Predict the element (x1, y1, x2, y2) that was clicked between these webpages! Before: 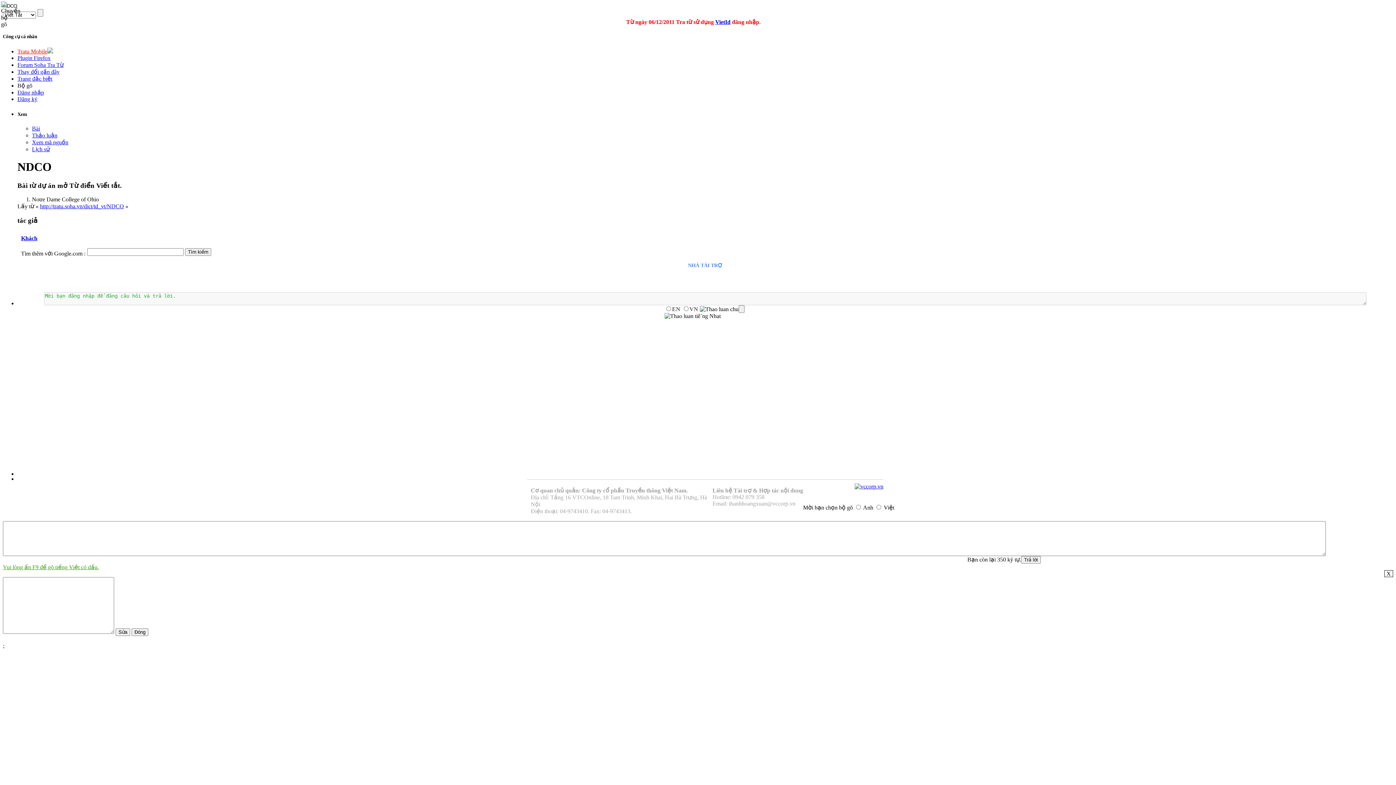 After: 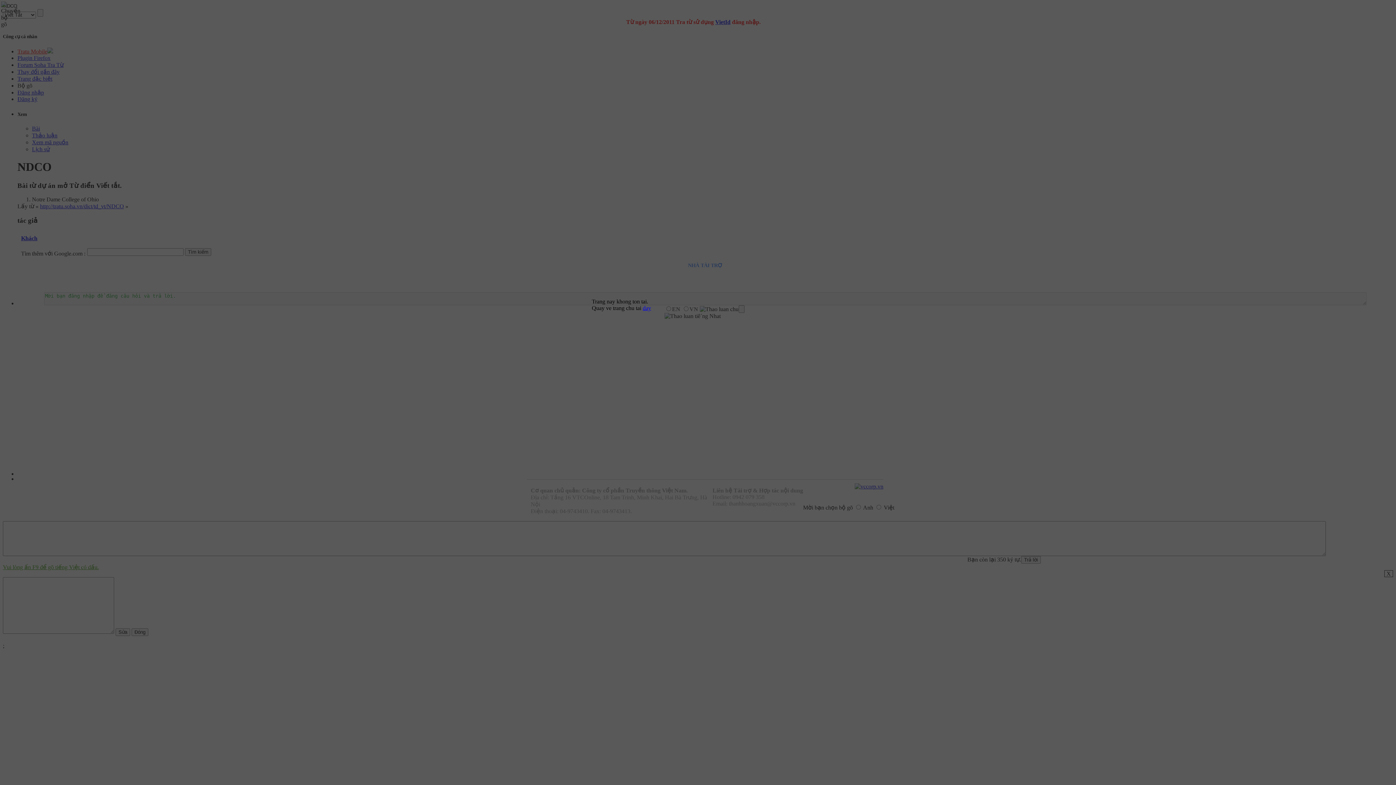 Action: label: Đăng nhập bbox: (17, 89, 44, 95)